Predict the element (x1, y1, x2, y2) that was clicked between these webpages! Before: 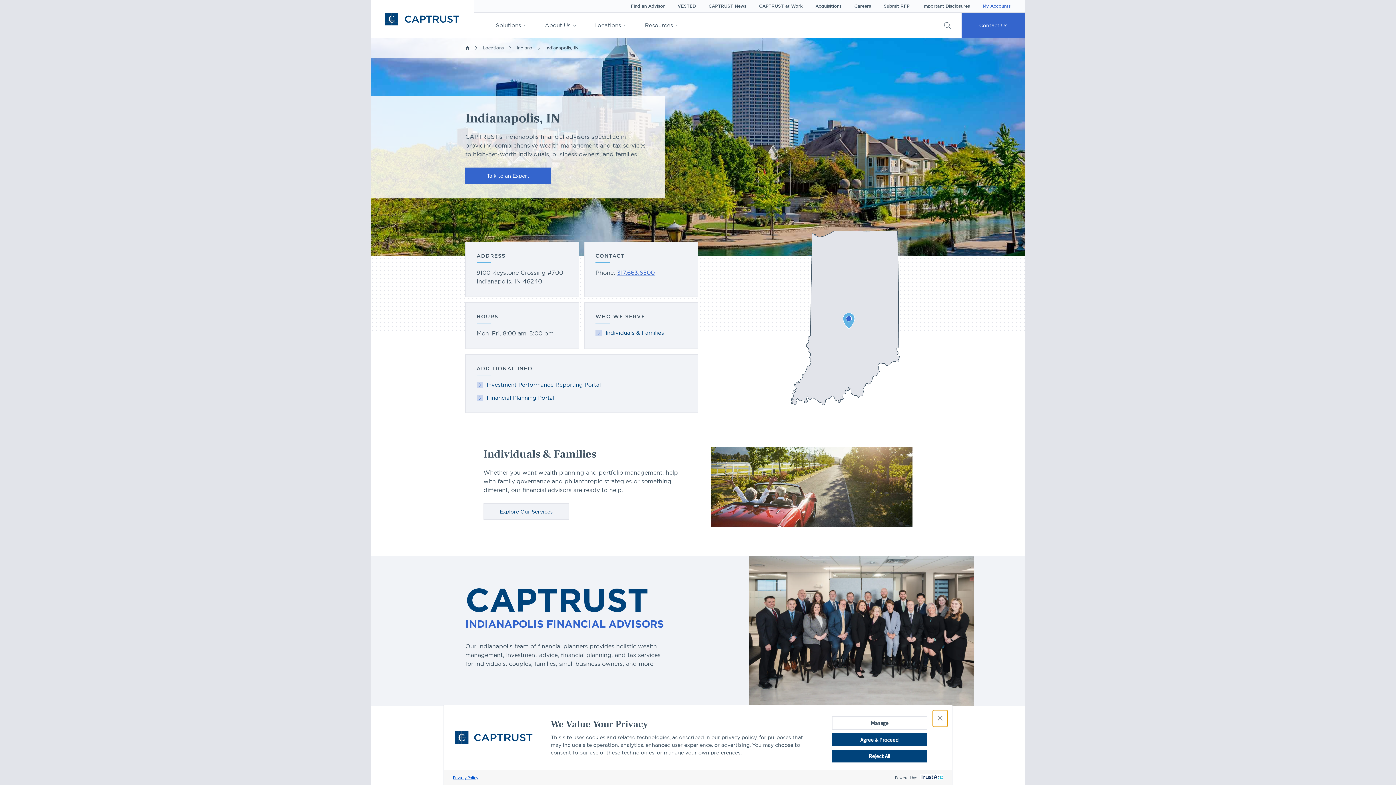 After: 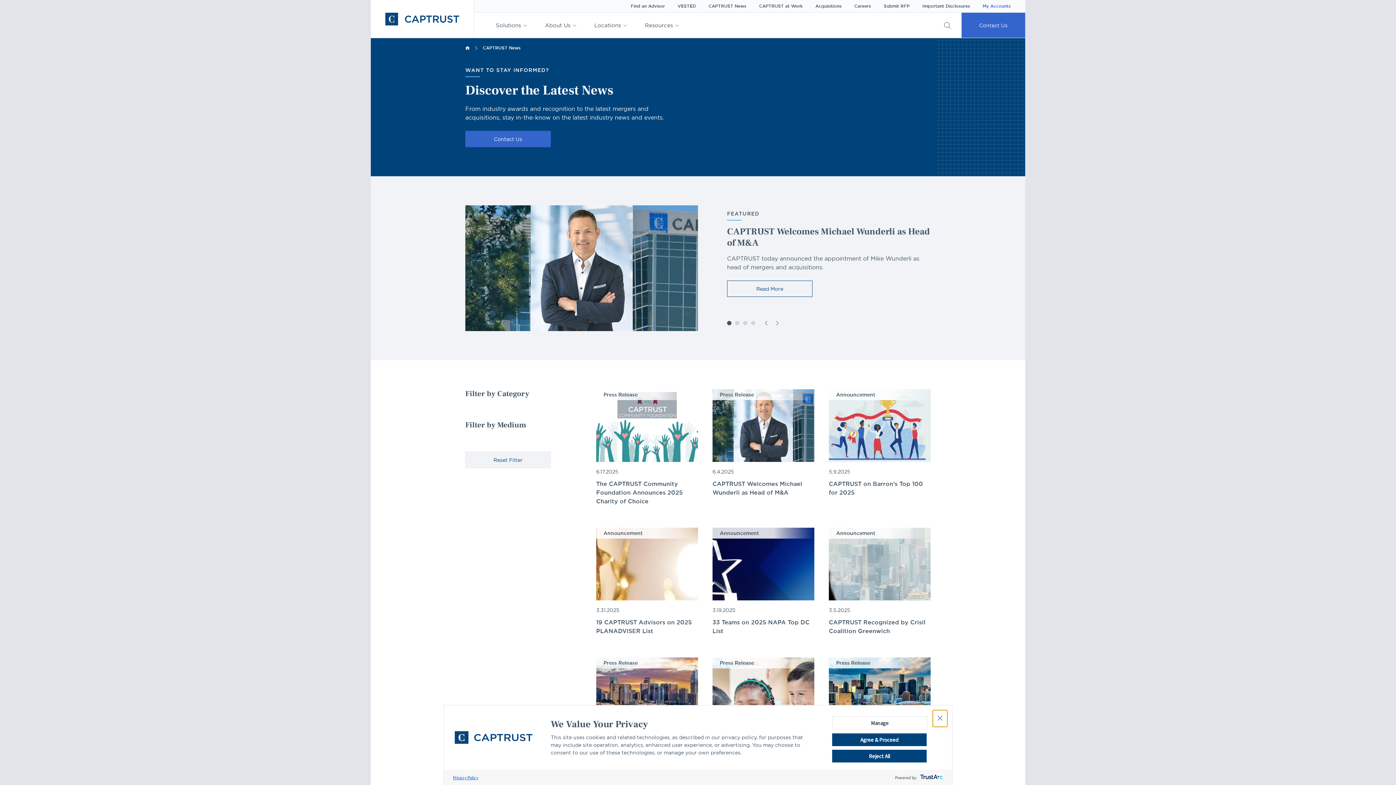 Action: label: CAPTRUST News bbox: (708, 3, 746, 8)